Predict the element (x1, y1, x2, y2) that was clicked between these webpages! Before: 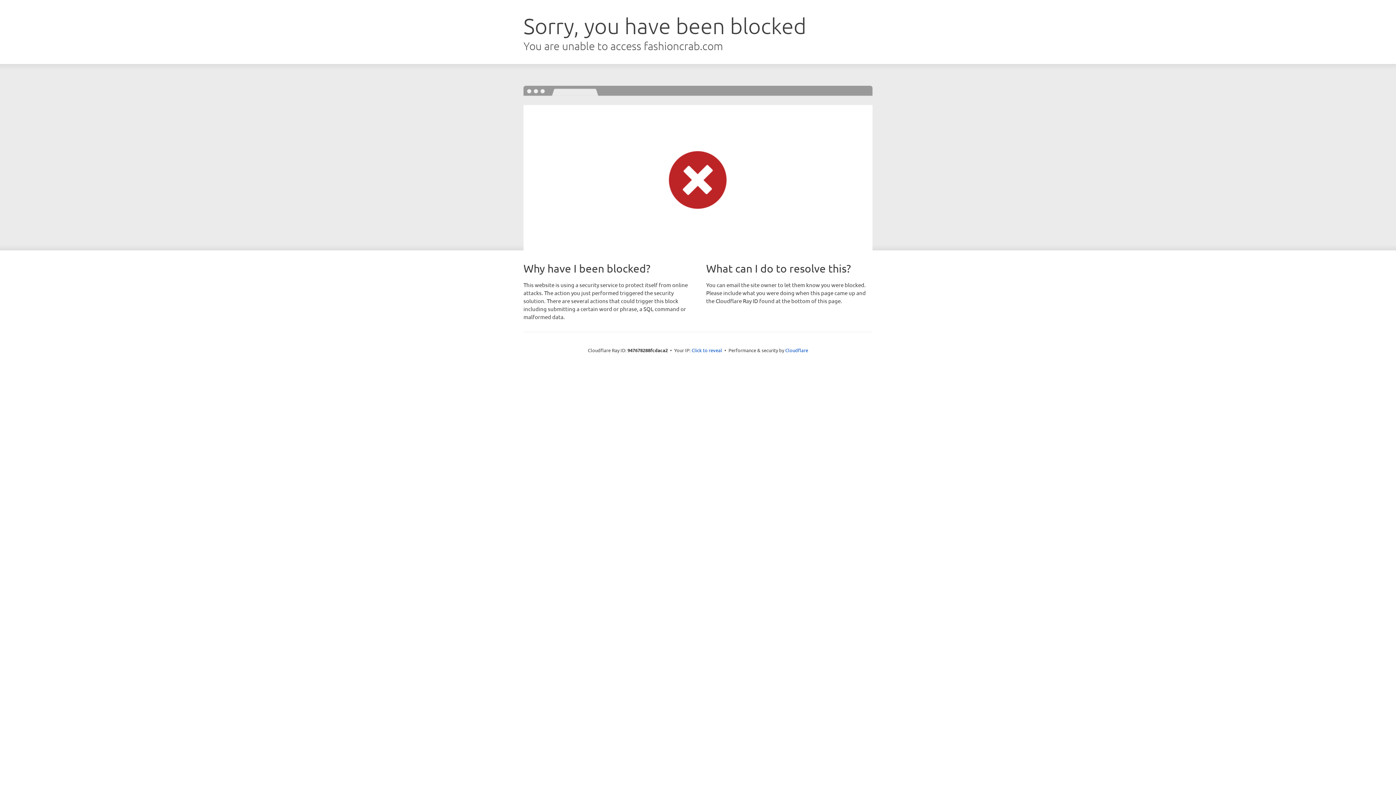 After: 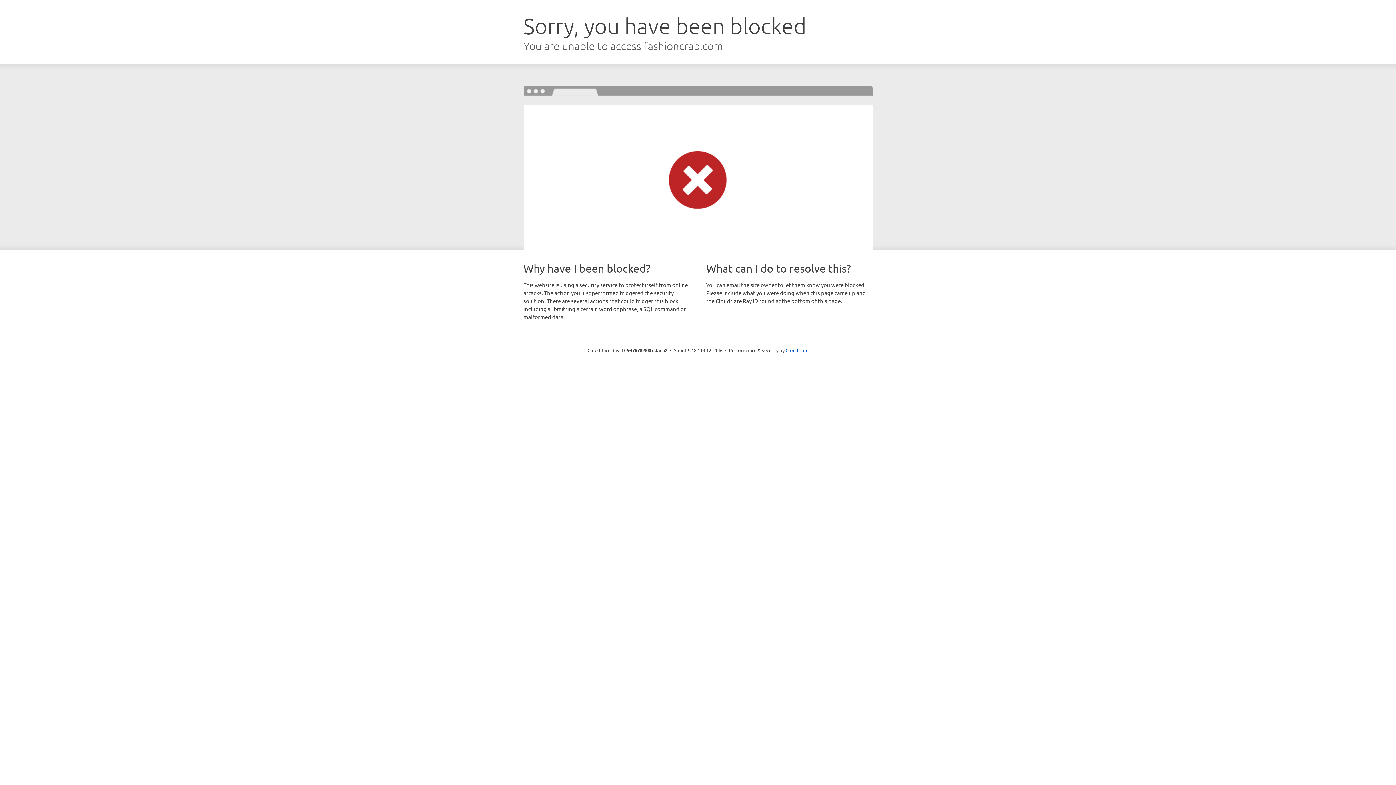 Action: label: Click to reveal bbox: (691, 346, 722, 353)